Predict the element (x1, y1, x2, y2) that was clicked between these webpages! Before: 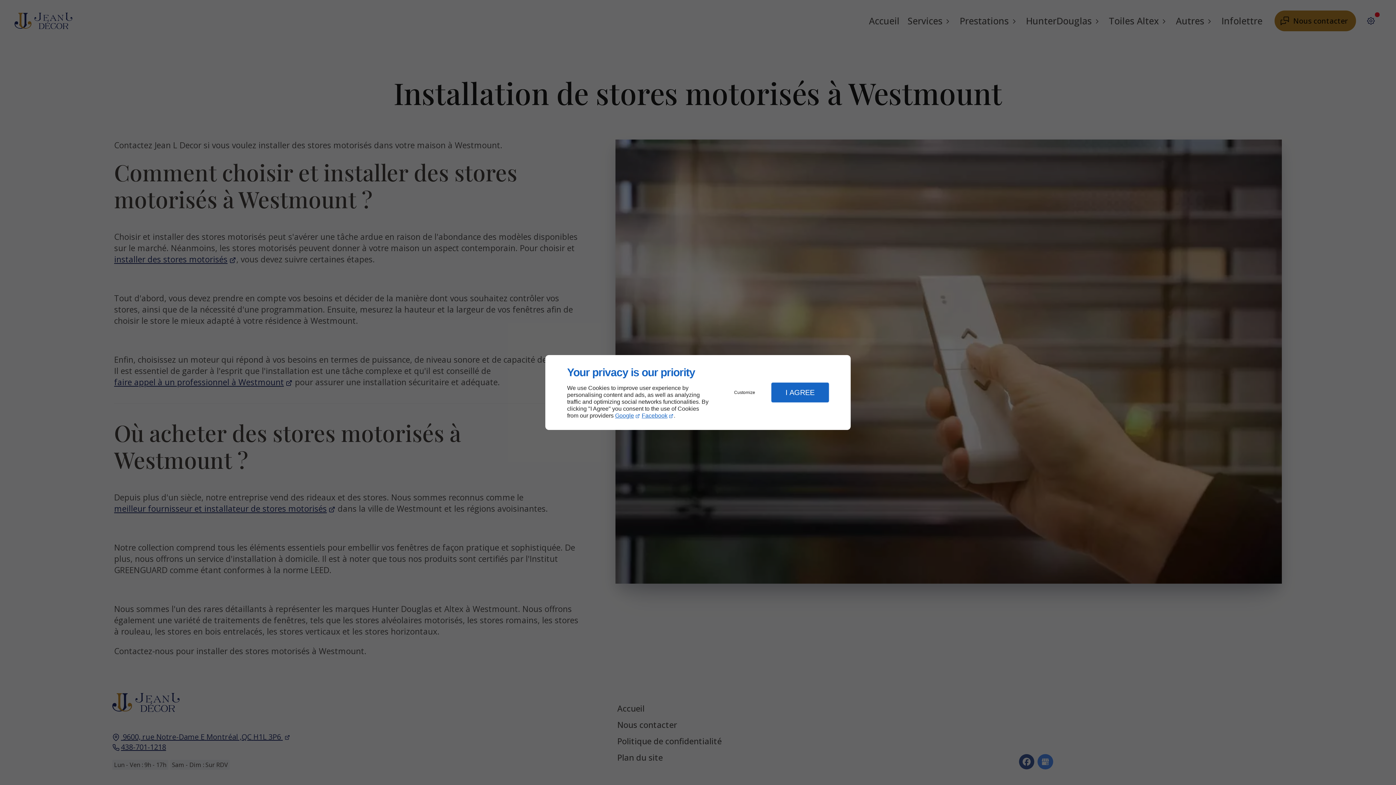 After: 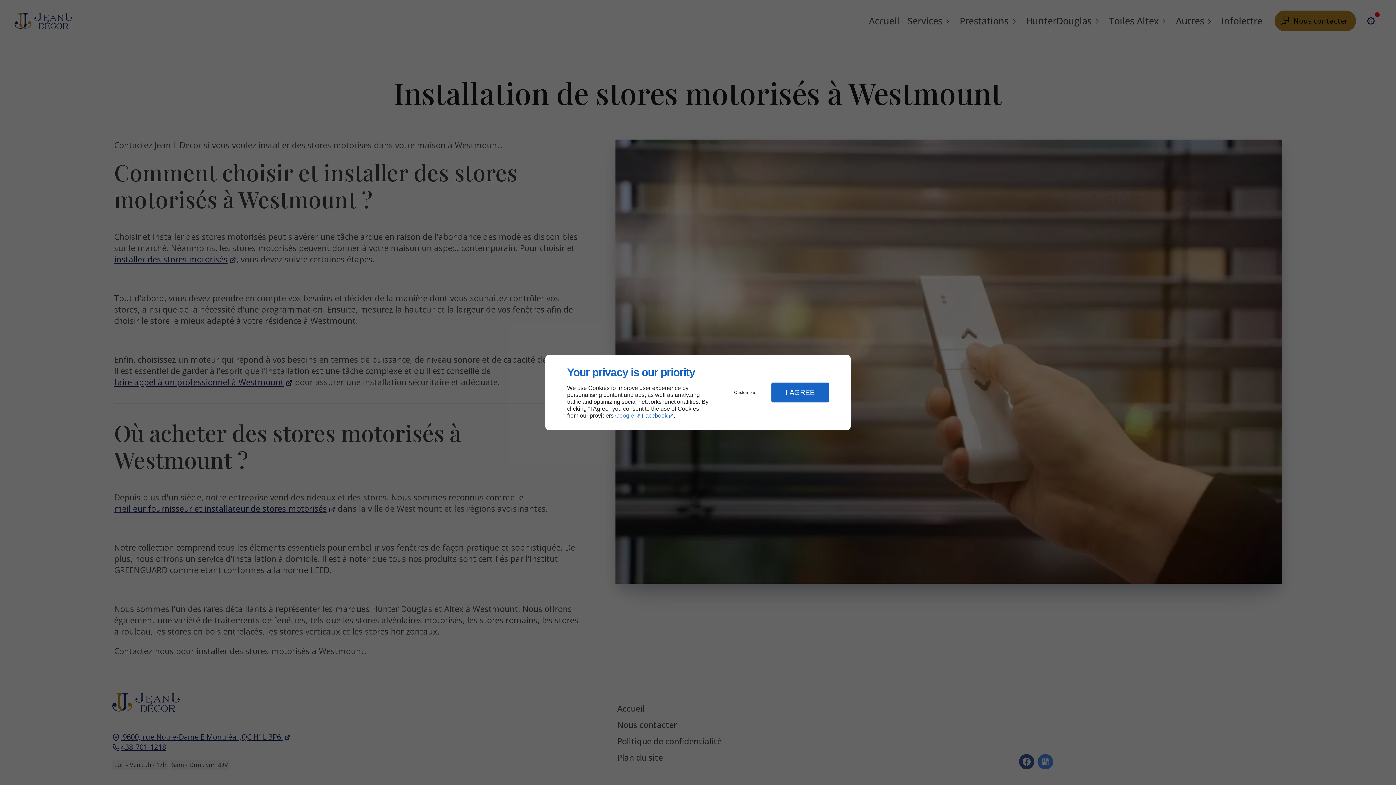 Action: bbox: (615, 412, 640, 419) label: Google